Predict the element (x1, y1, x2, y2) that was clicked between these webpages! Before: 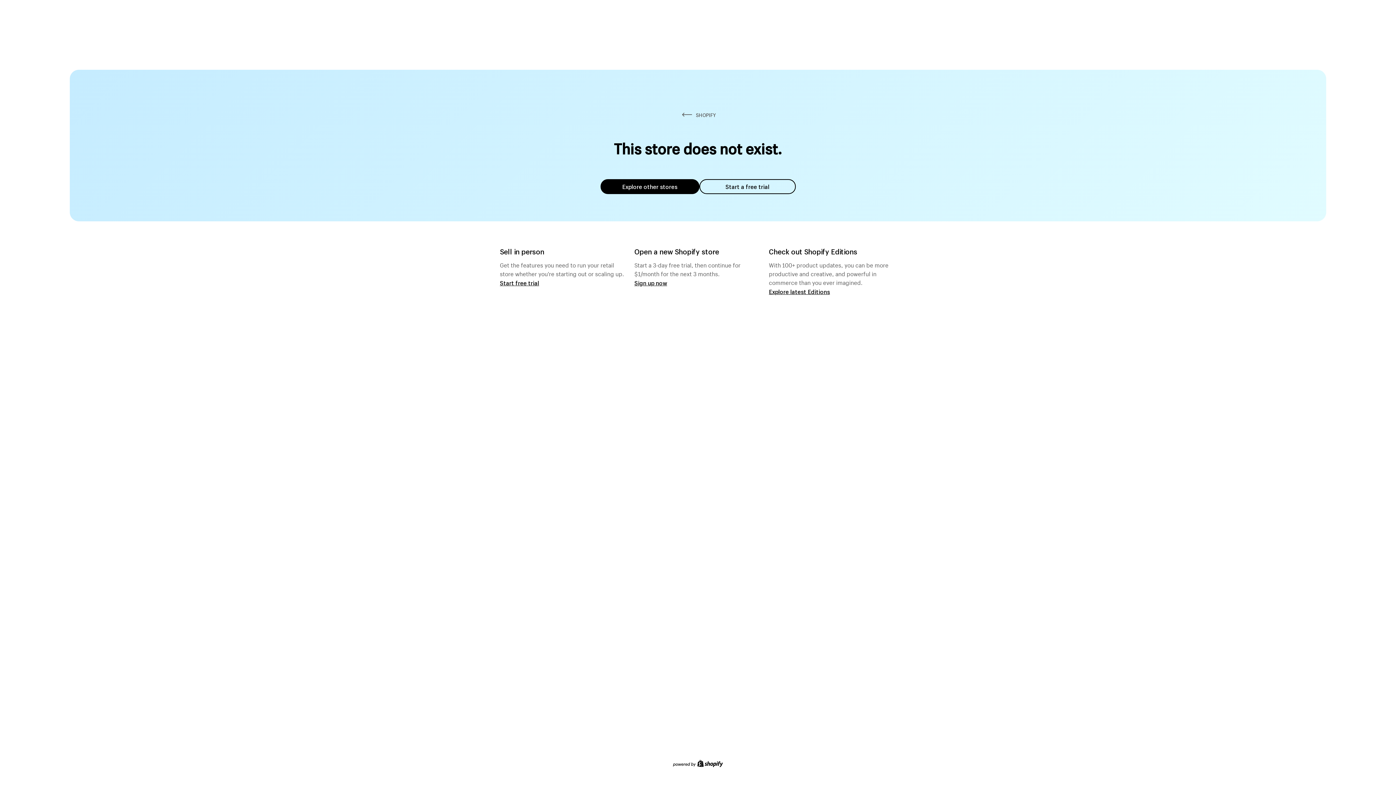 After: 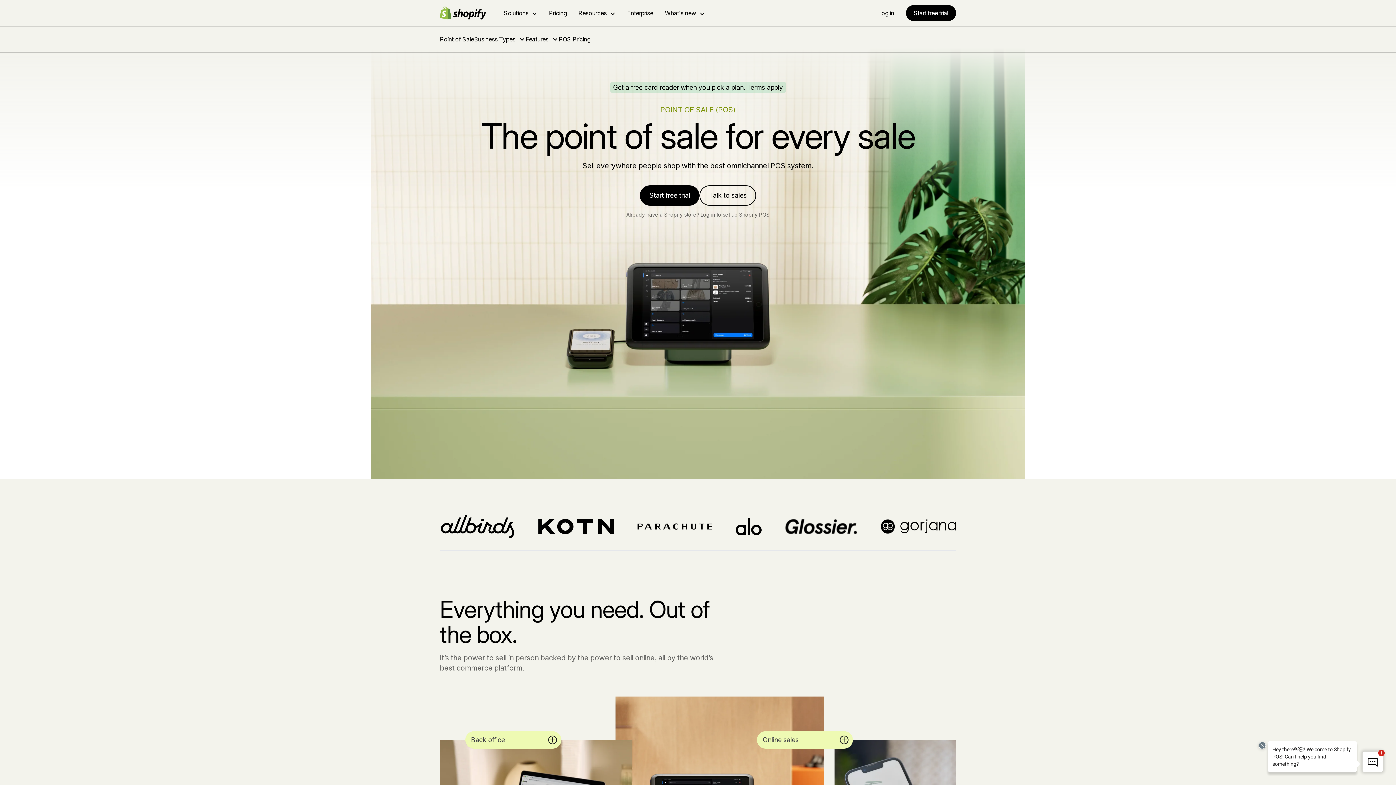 Action: bbox: (500, 279, 539, 286) label: Start free trial